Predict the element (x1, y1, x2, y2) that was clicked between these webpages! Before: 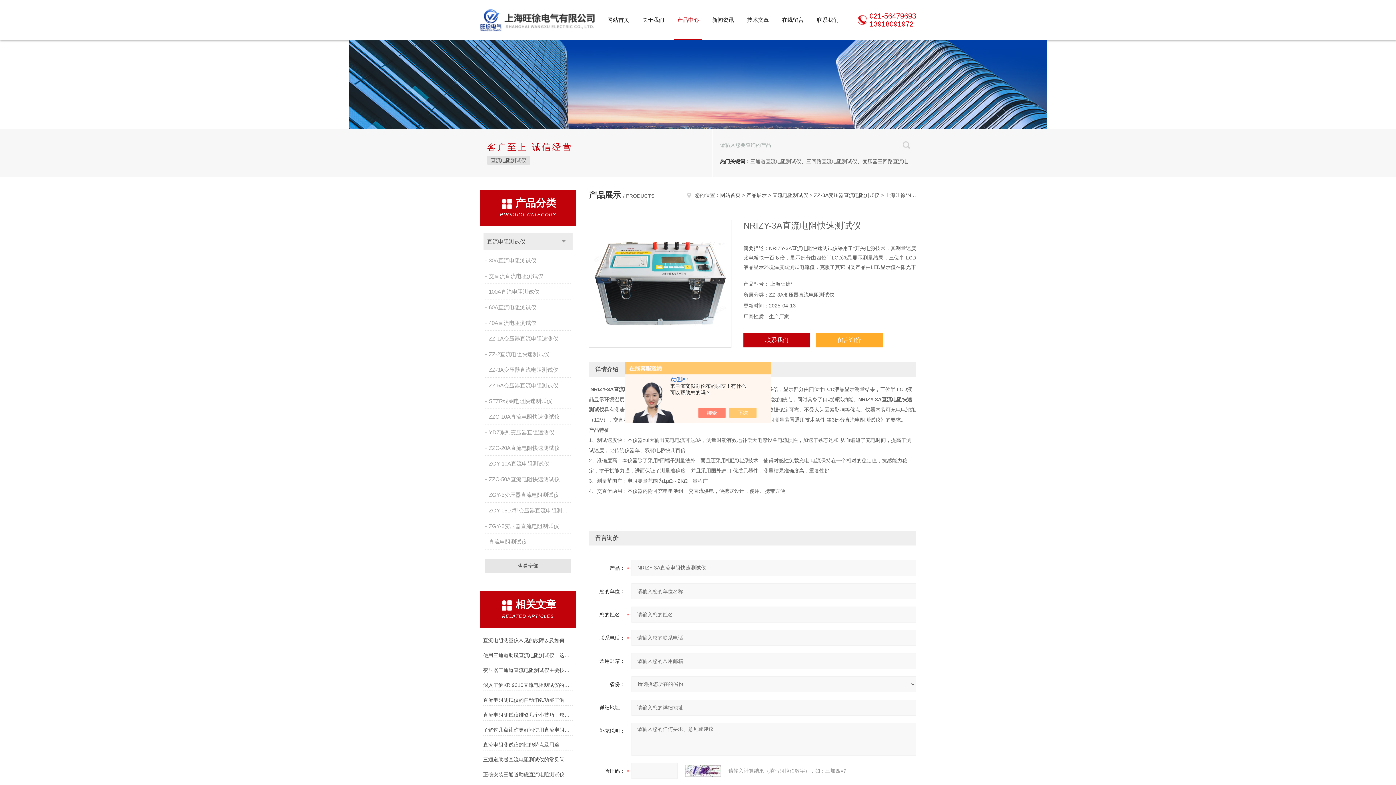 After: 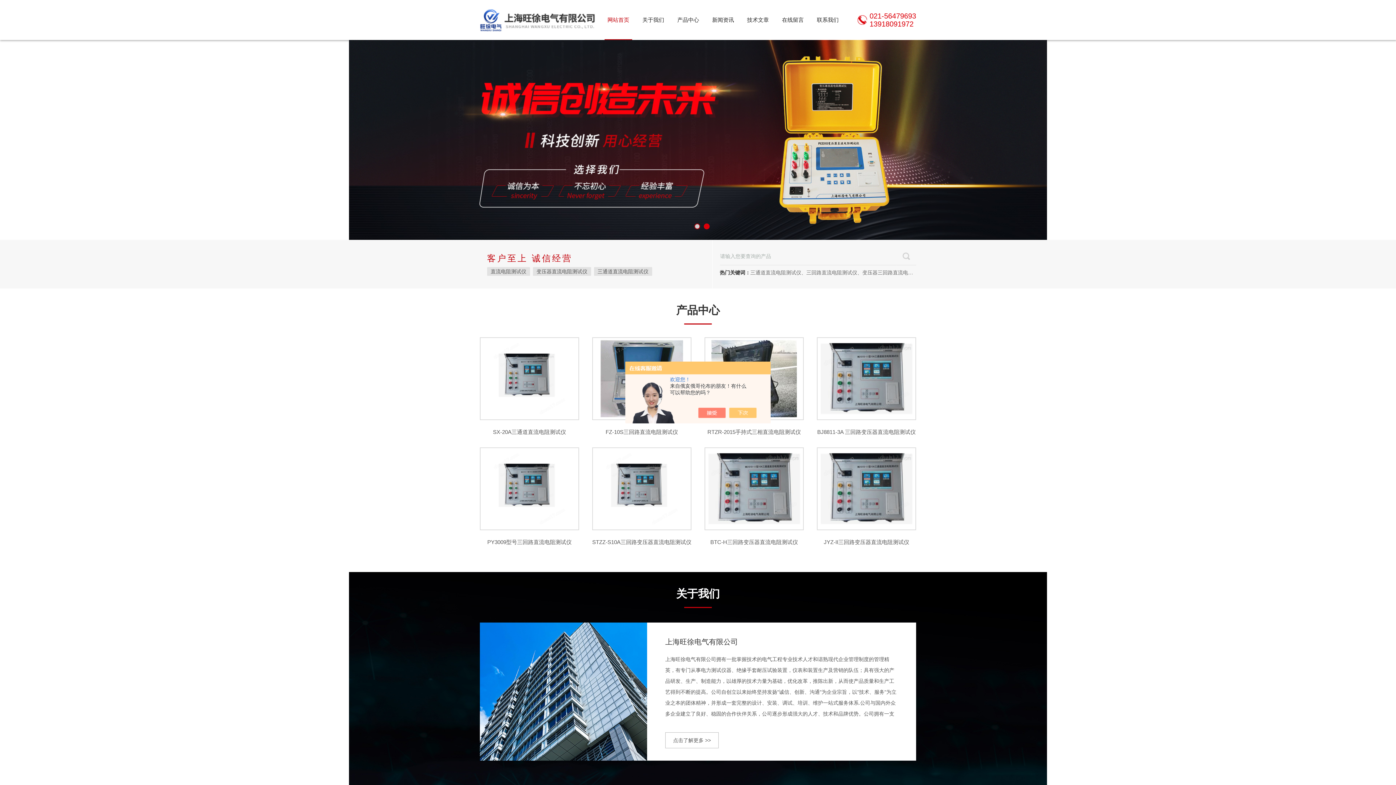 Action: bbox: (480, 0, 595, 40)